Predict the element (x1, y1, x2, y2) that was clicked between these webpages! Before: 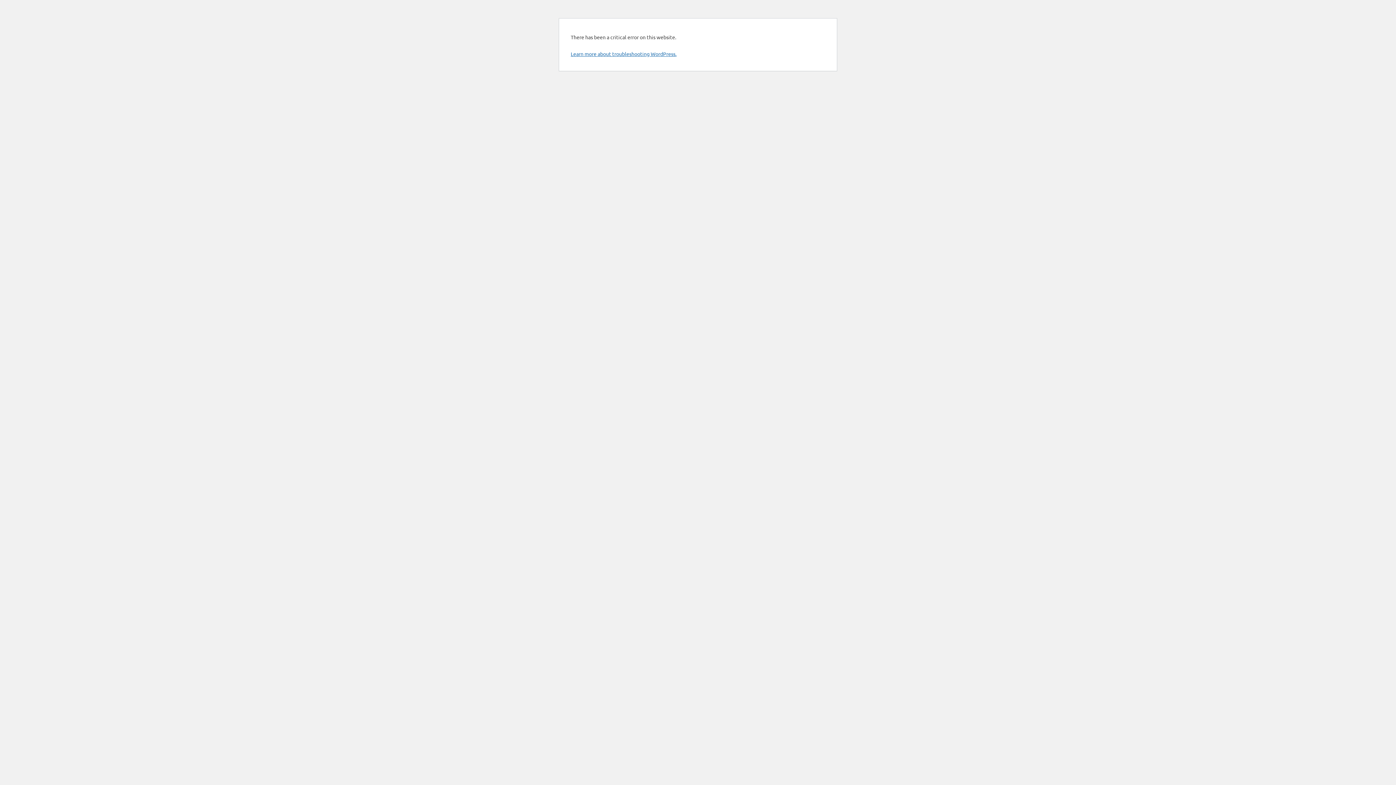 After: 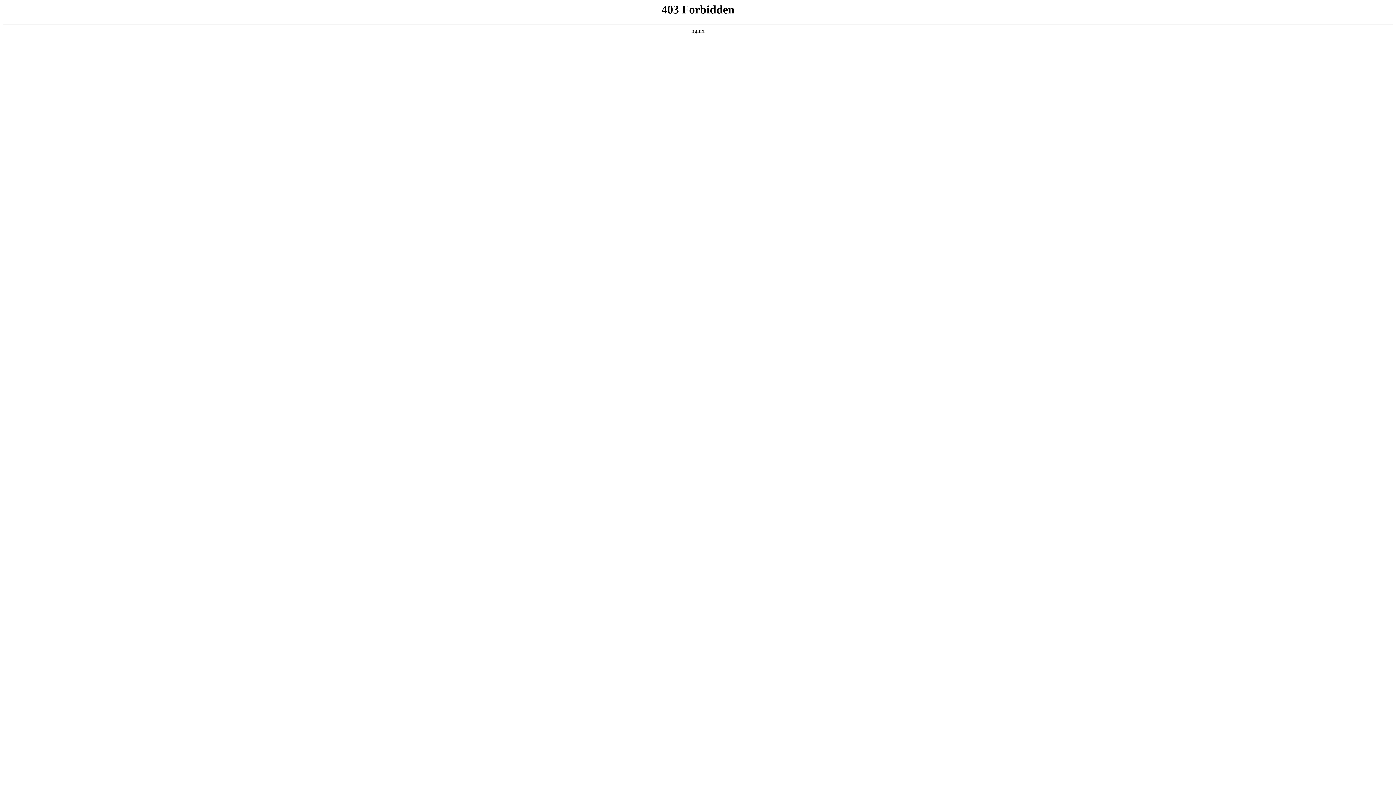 Action: bbox: (570, 50, 676, 57) label: Learn more about troubleshooting WordPress.